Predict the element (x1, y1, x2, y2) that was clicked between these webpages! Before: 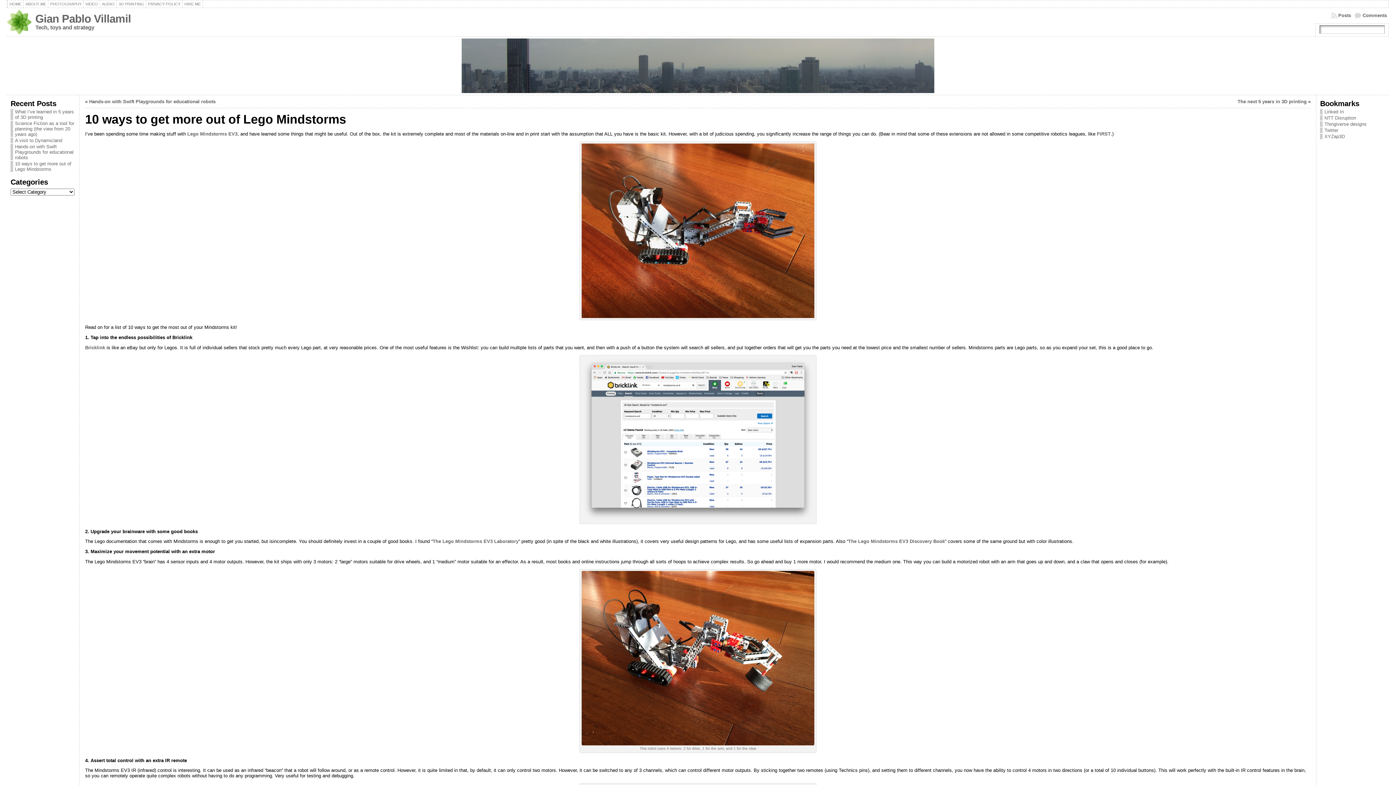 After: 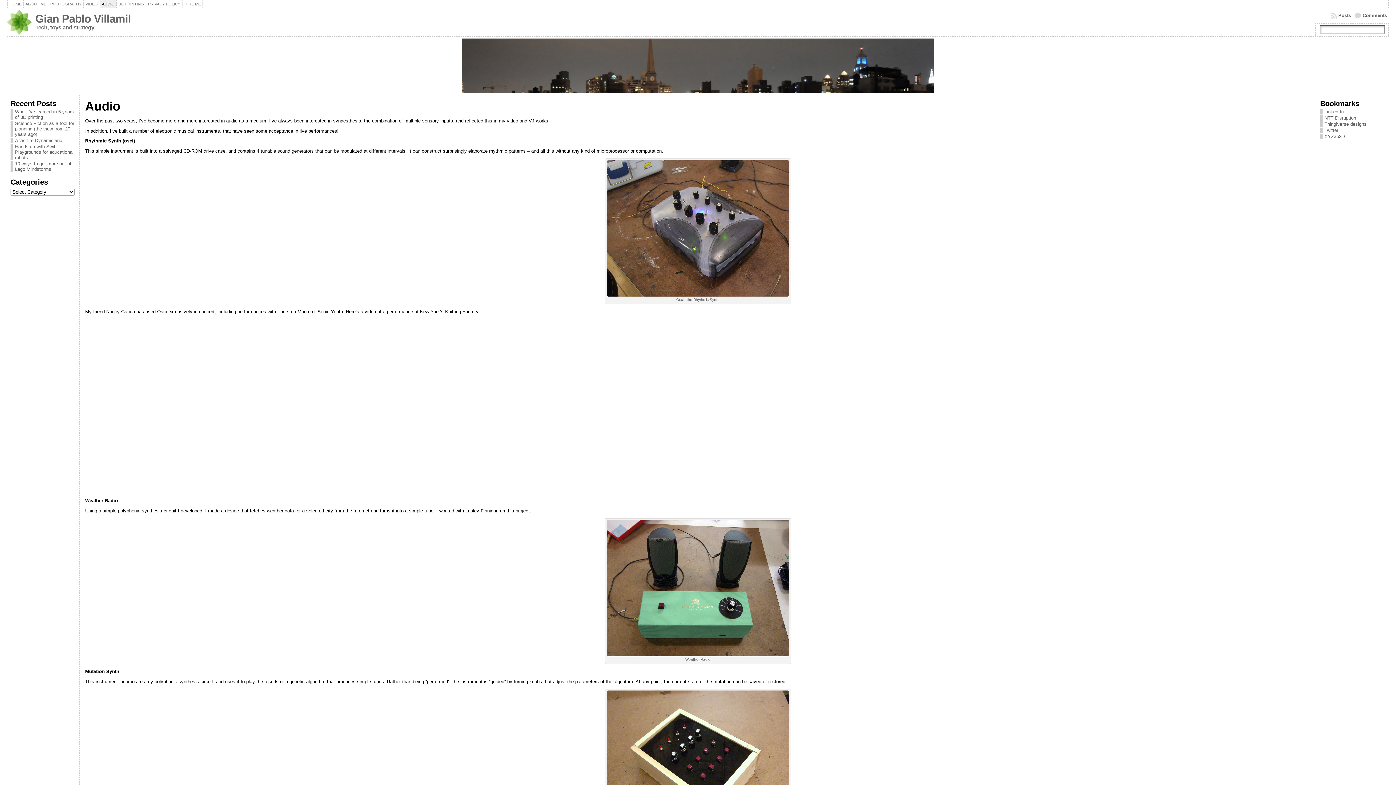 Action: label: AUDIO bbox: (99, 0, 116, 8)